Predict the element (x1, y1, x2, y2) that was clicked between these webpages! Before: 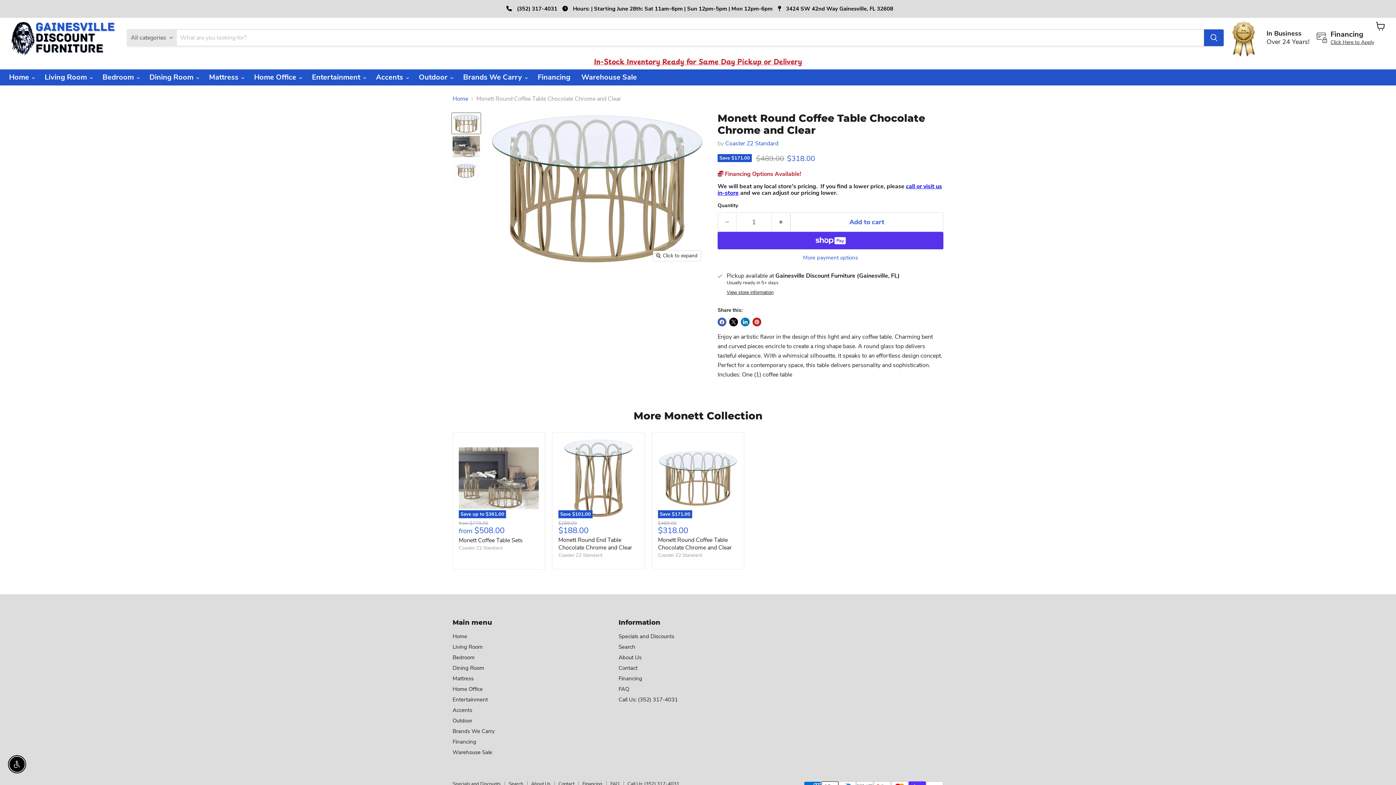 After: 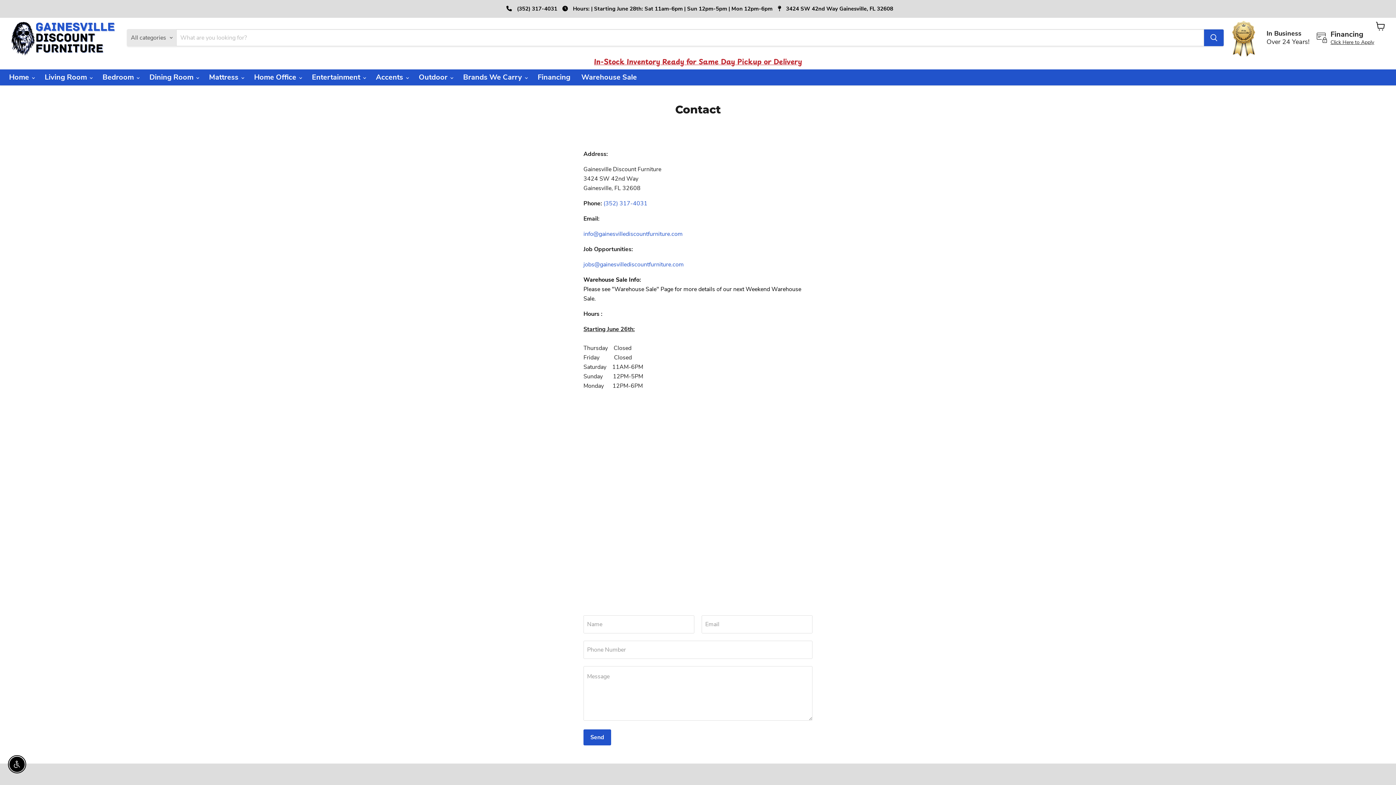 Action: bbox: (772, 5, 893, 12) label:   3424 SW 42nd Way Gainesville, FL 32608